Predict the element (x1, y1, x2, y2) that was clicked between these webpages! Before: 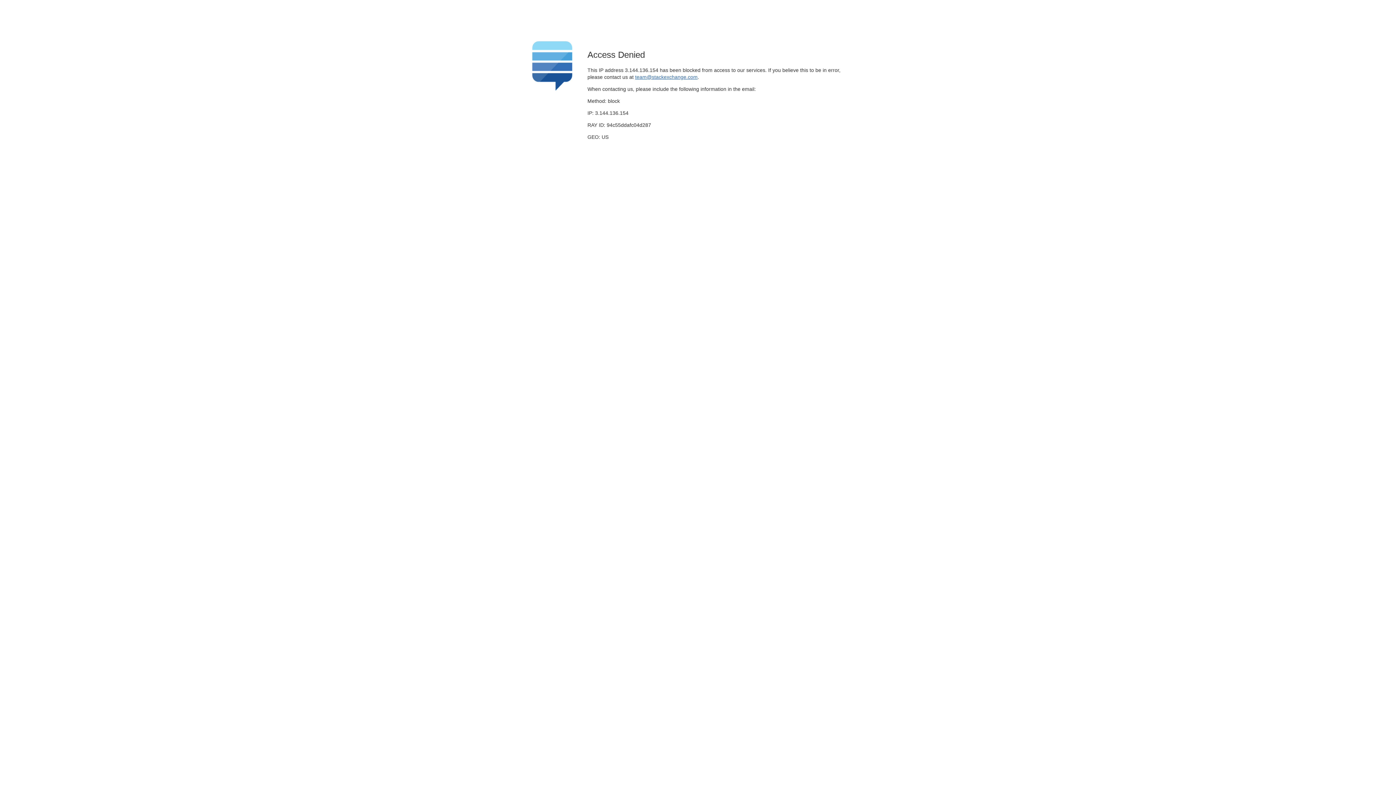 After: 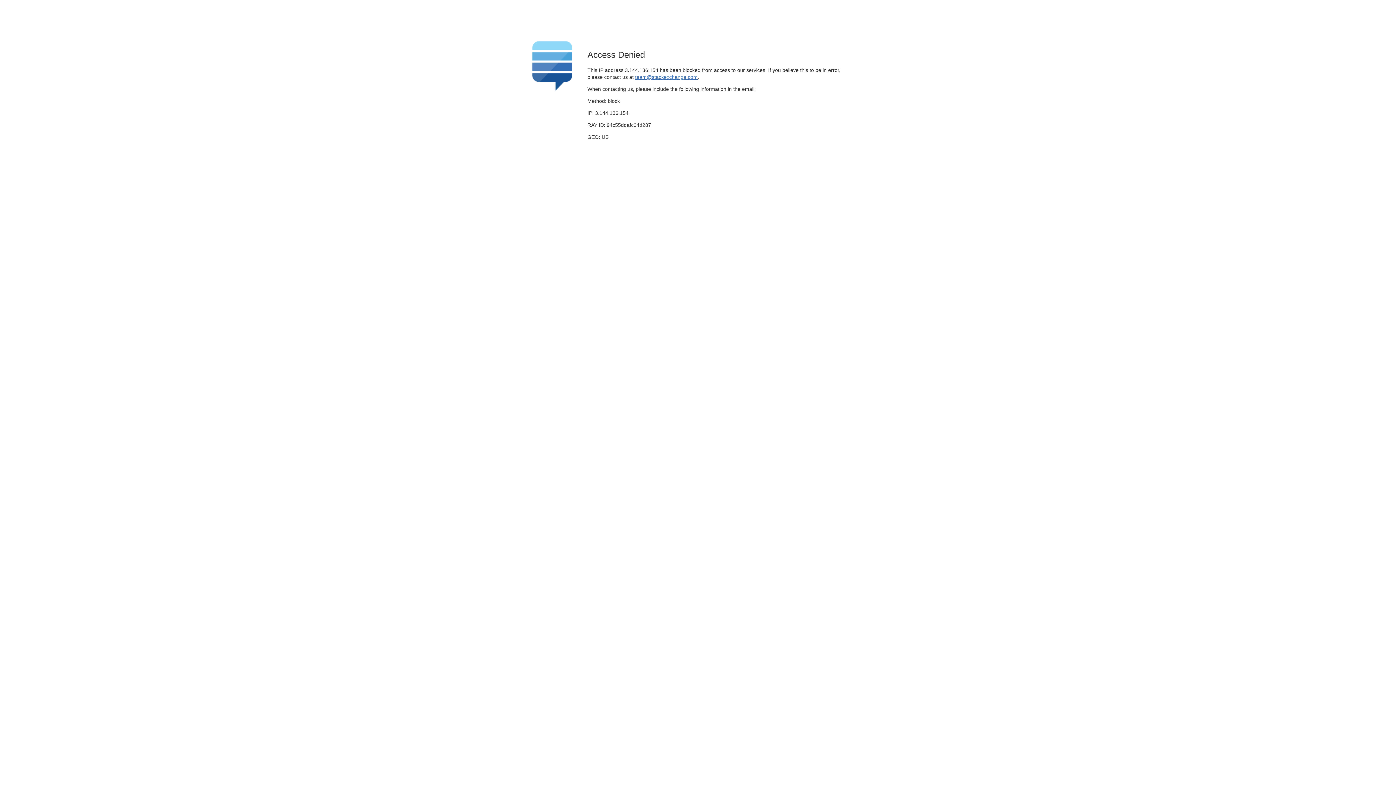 Action: label: team@stackexchange.com bbox: (635, 74, 697, 79)